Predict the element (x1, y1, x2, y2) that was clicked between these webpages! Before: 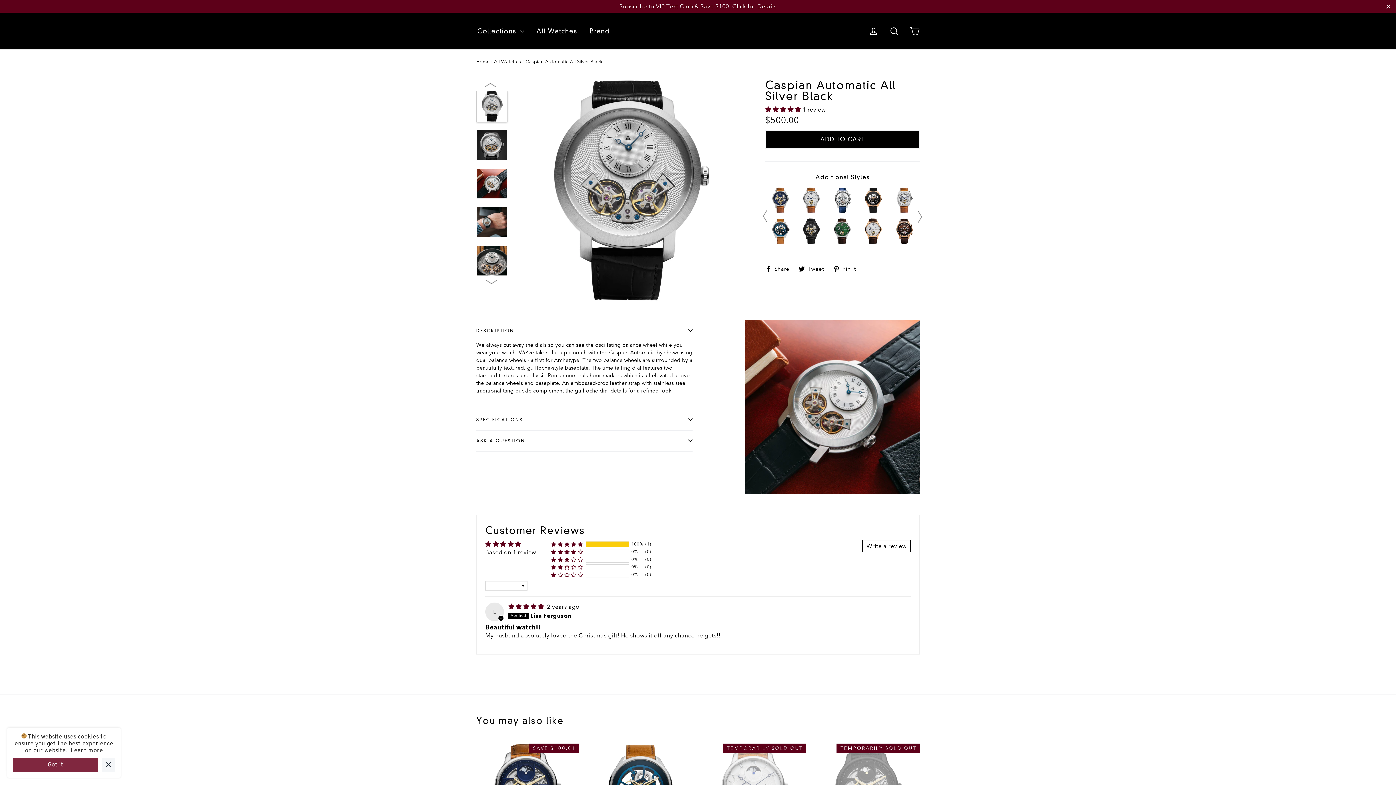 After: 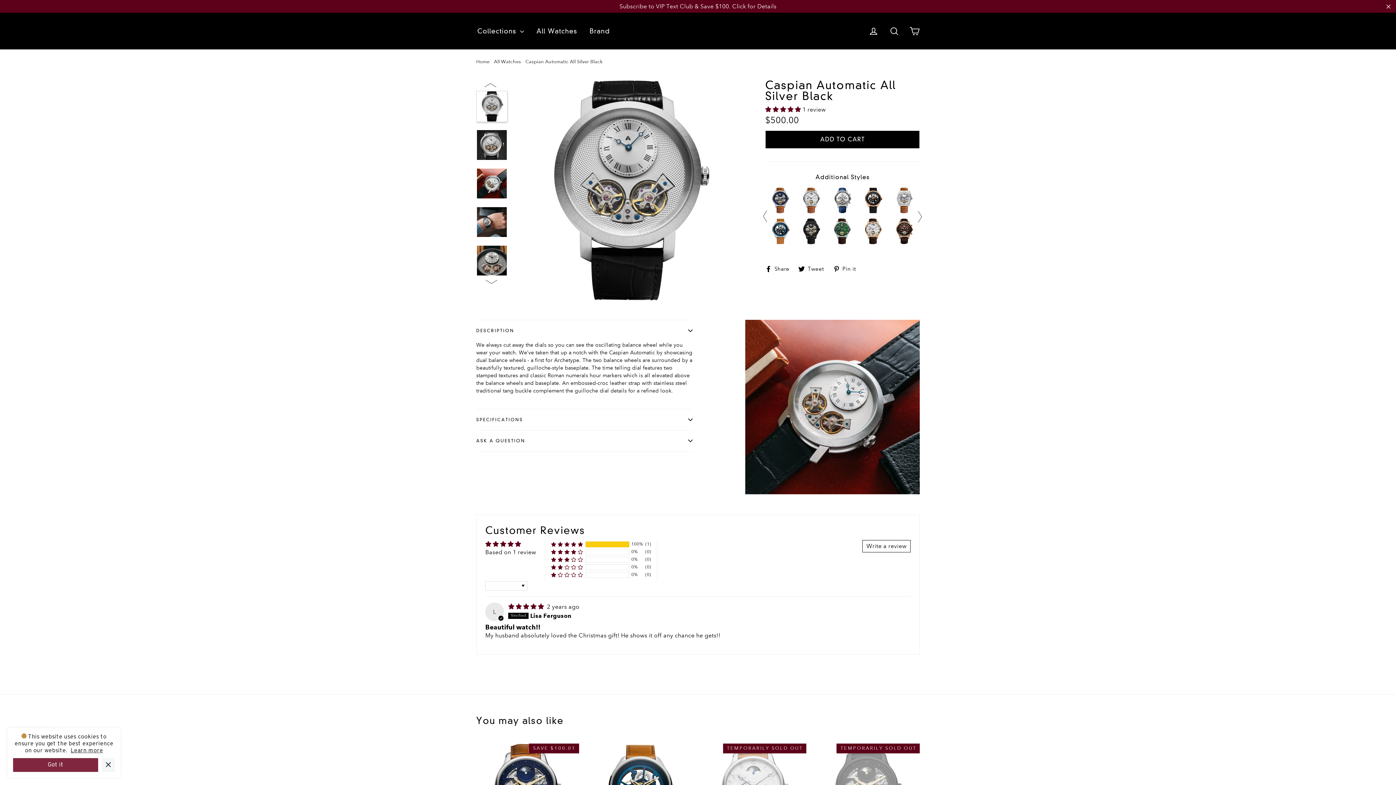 Action: bbox: (862, 540, 910, 552) label: Write a review